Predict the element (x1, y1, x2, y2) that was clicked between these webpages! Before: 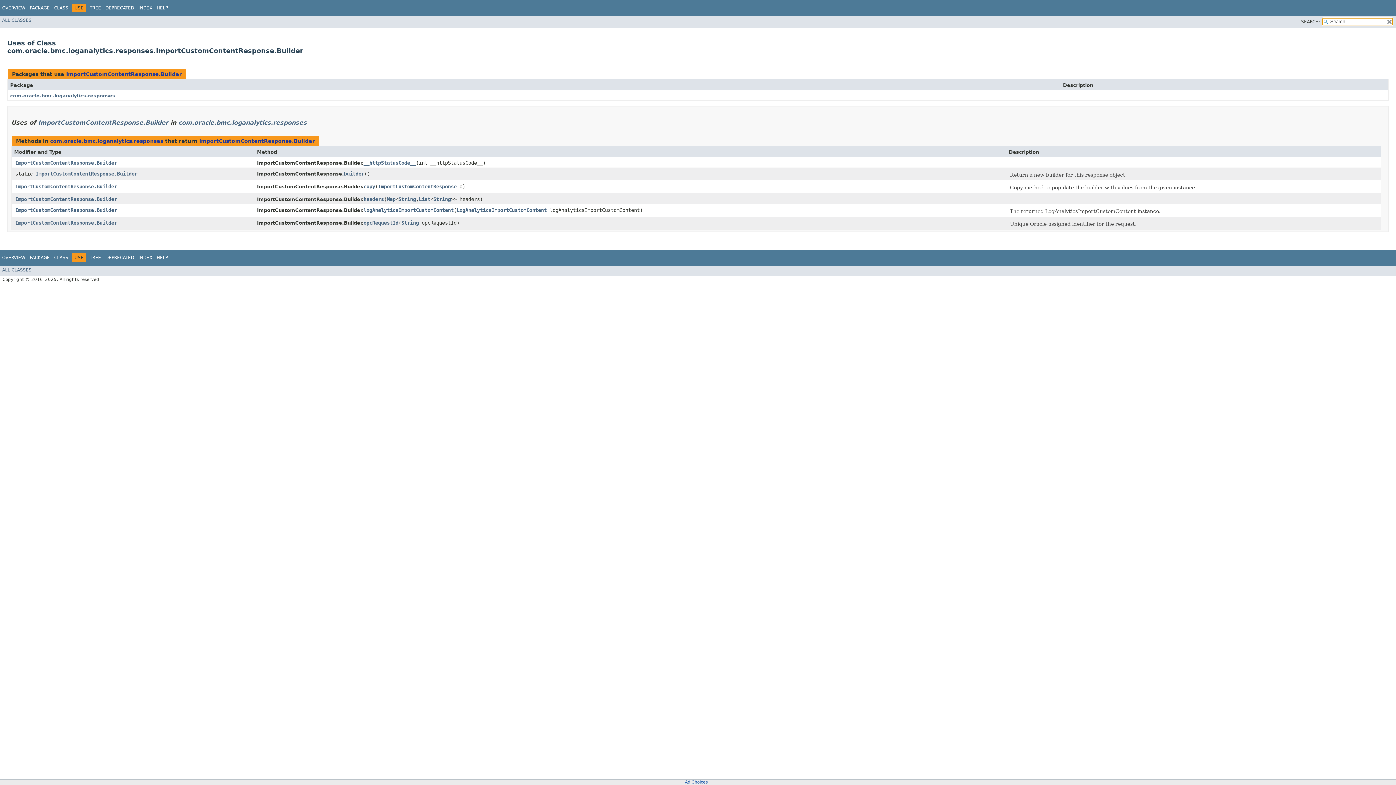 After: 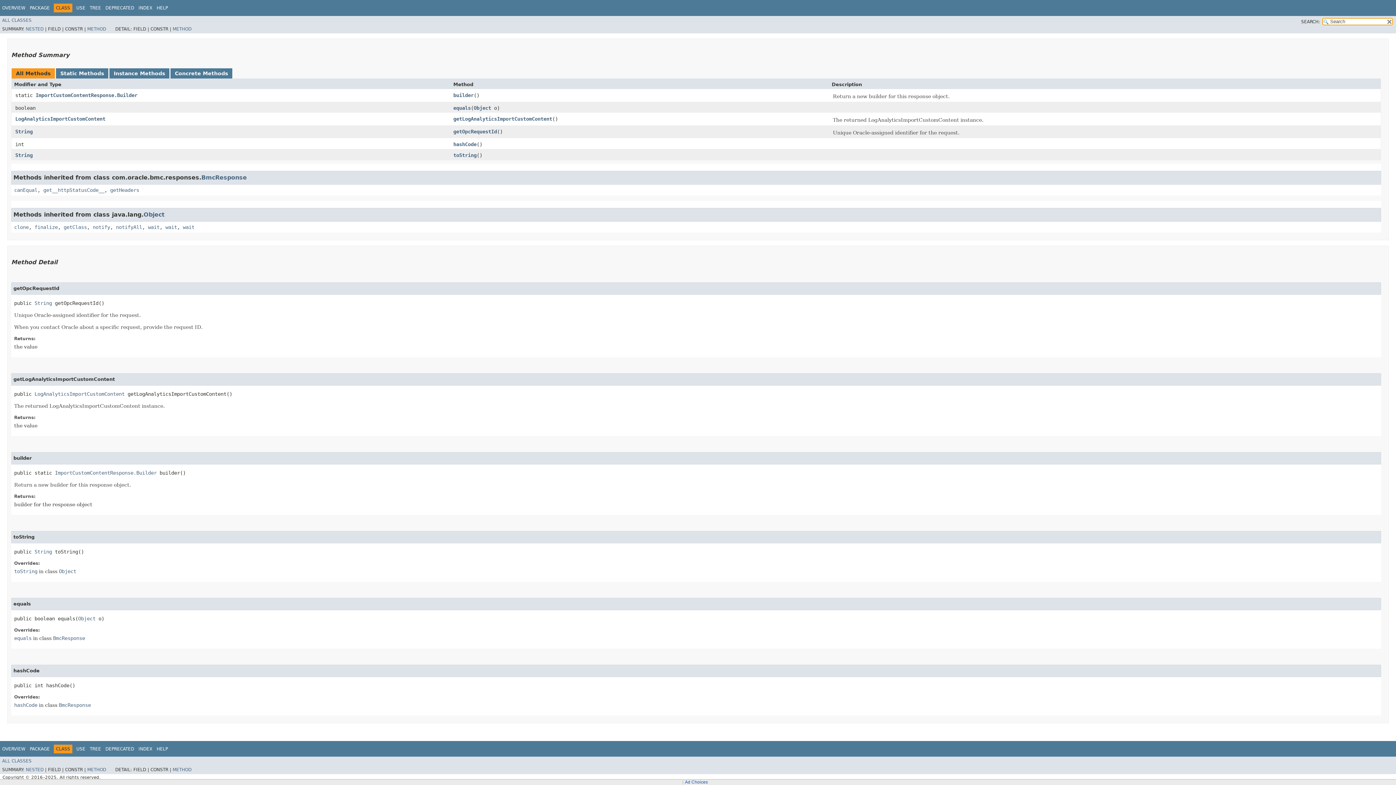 Action: label: builder bbox: (344, 170, 364, 176)